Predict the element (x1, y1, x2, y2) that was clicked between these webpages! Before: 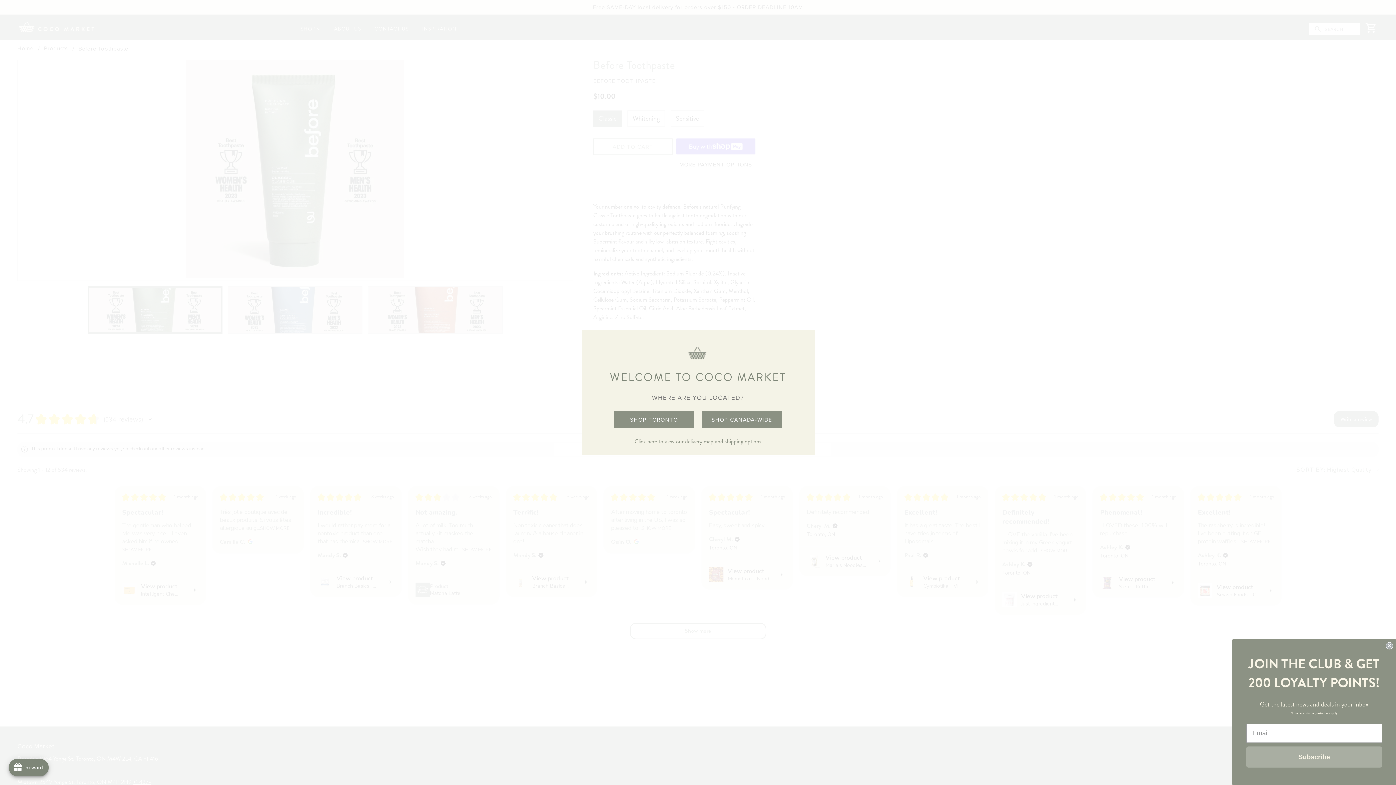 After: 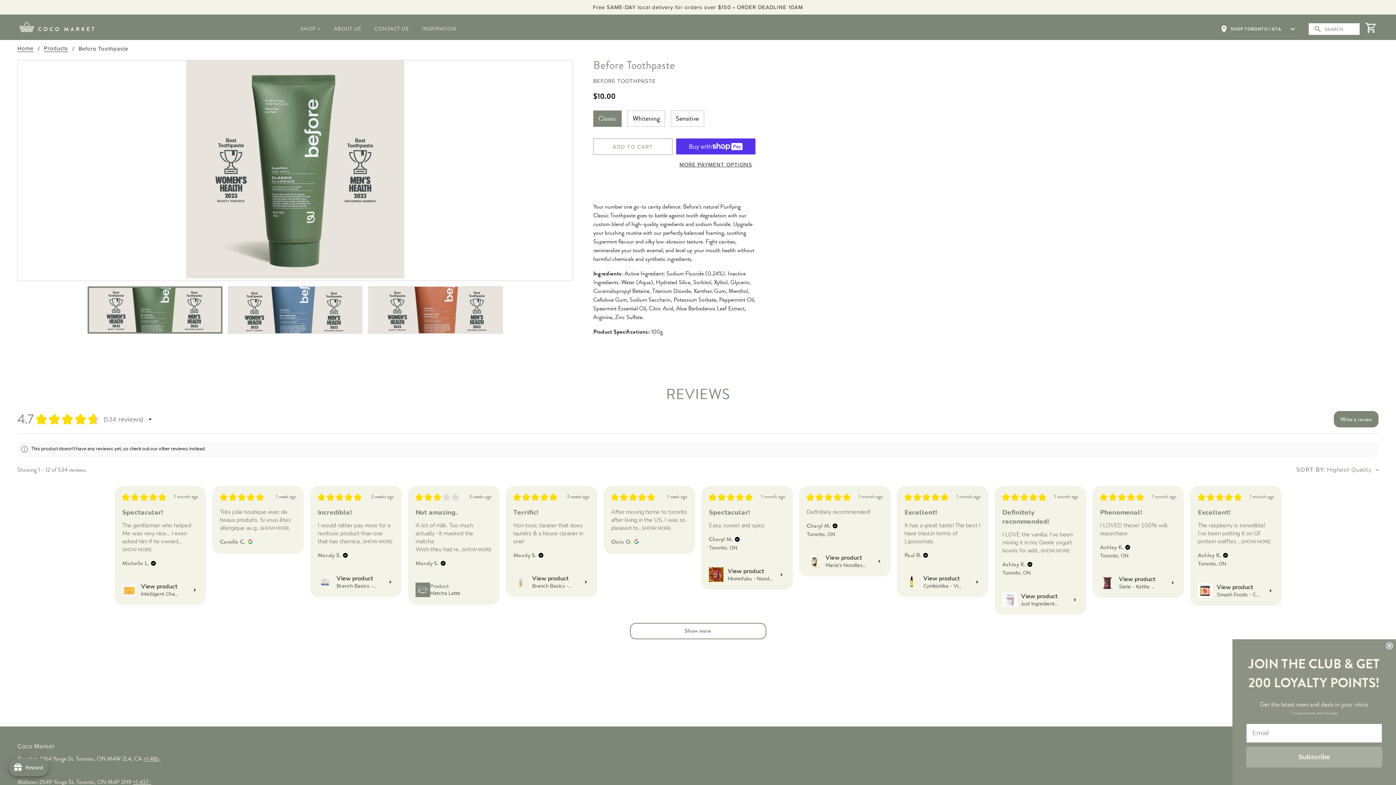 Action: label: SHOP TORONTO bbox: (614, 411, 693, 428)